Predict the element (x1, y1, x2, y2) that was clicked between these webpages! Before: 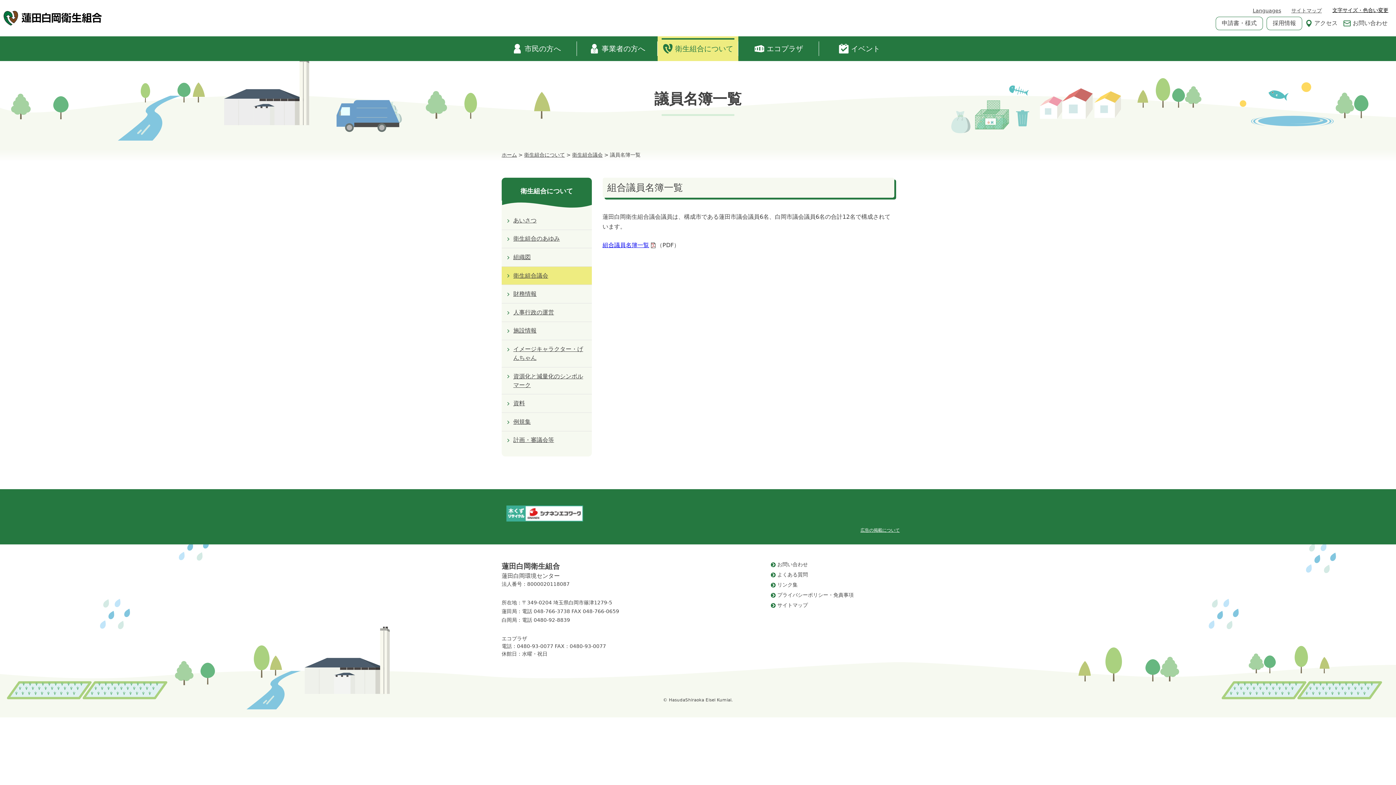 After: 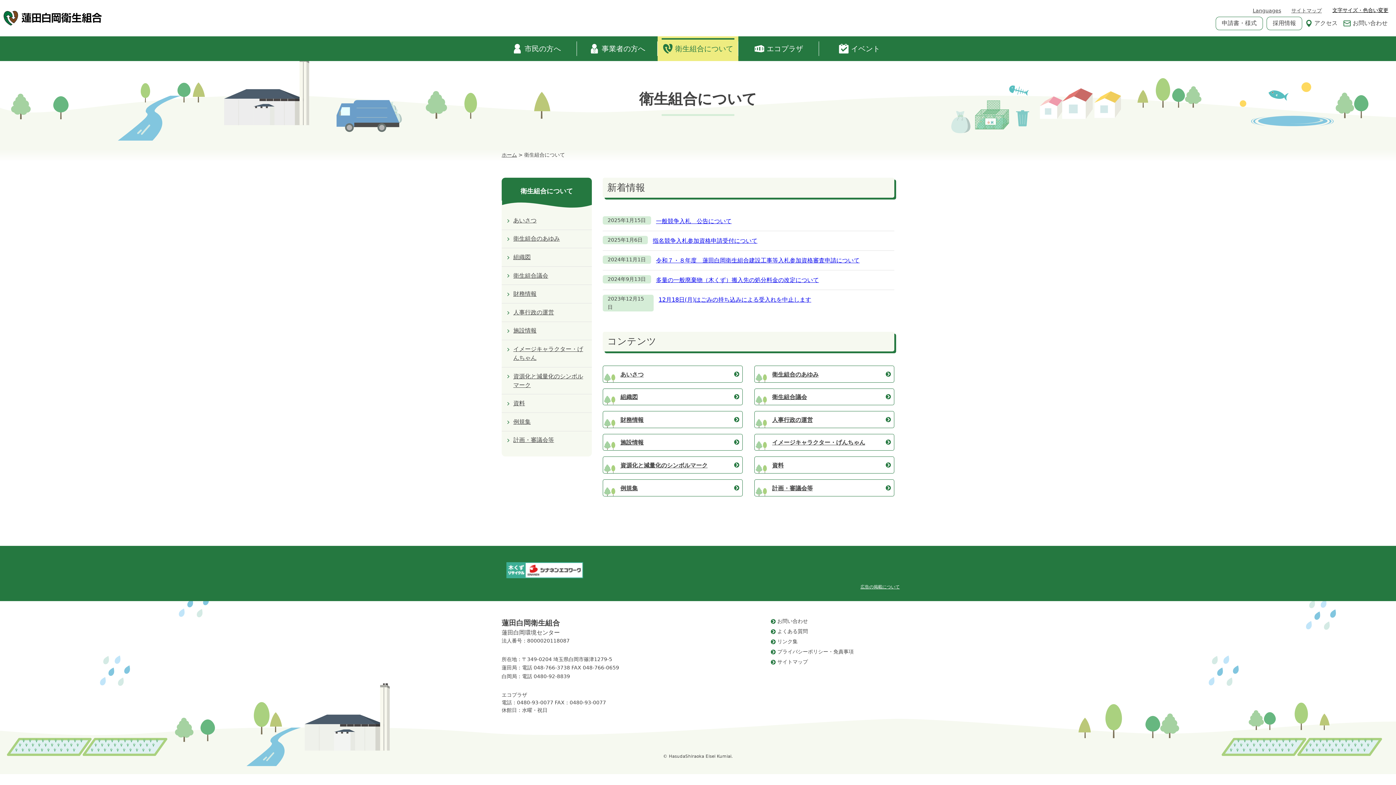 Action: label: 衛生組合について bbox: (657, 36, 738, 60)